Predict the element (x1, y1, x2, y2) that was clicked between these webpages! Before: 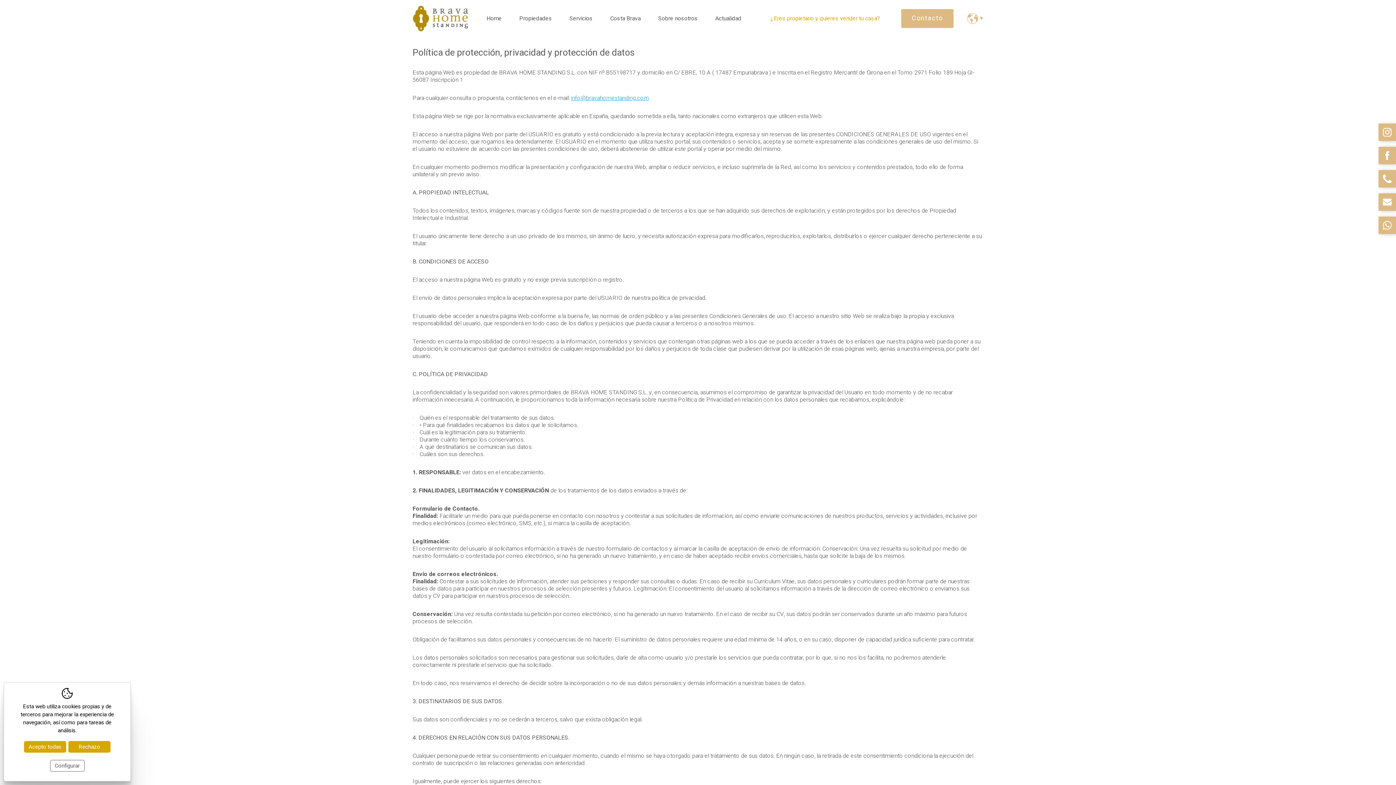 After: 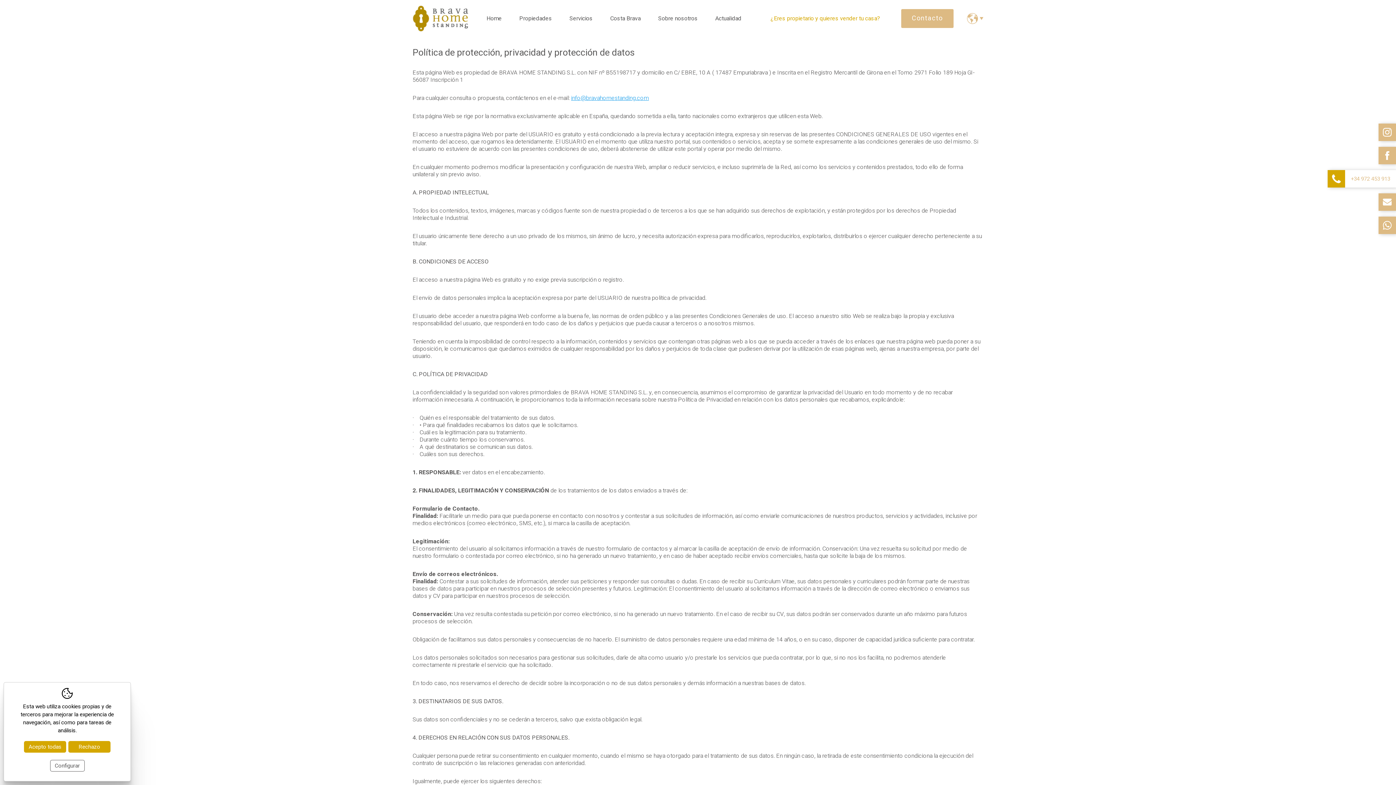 Action: bbox: (1378, 170, 1396, 187)